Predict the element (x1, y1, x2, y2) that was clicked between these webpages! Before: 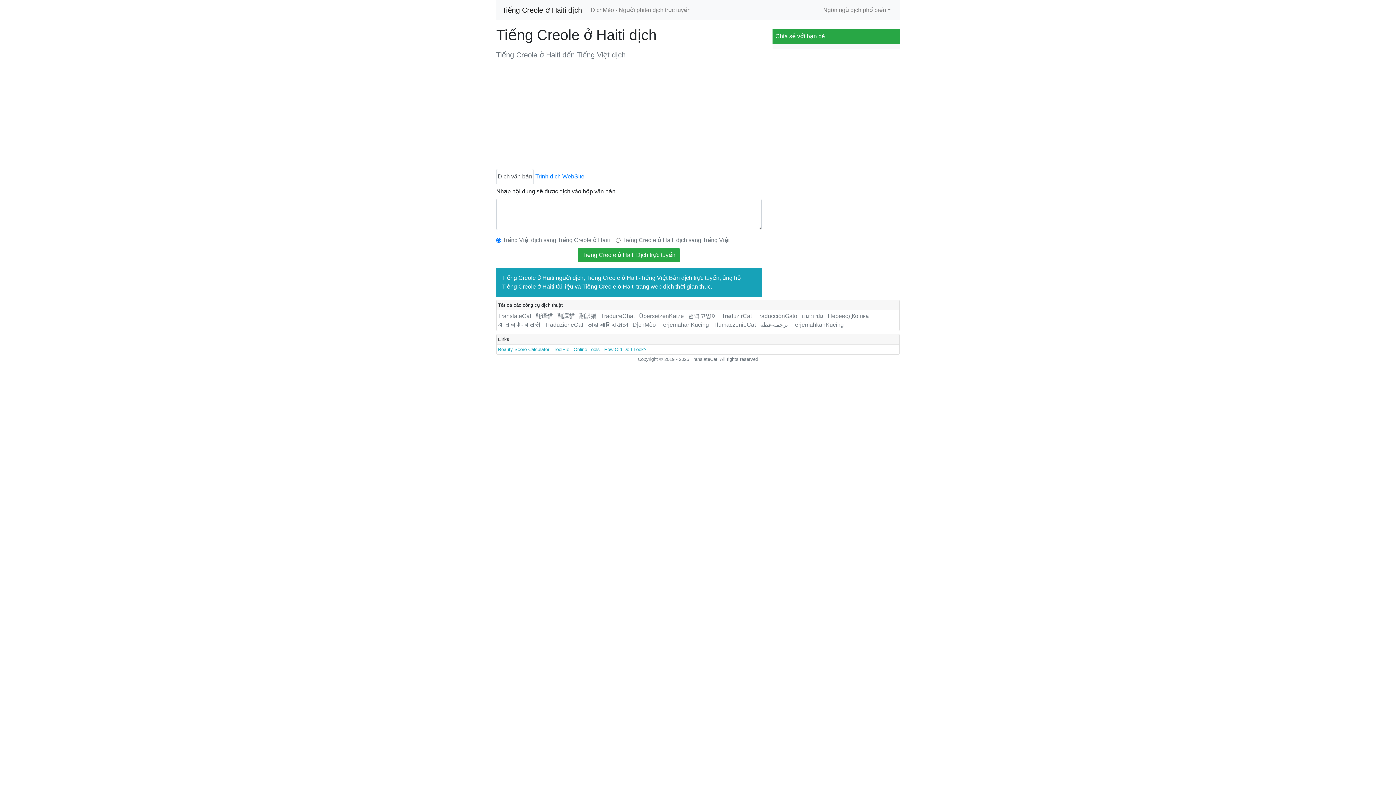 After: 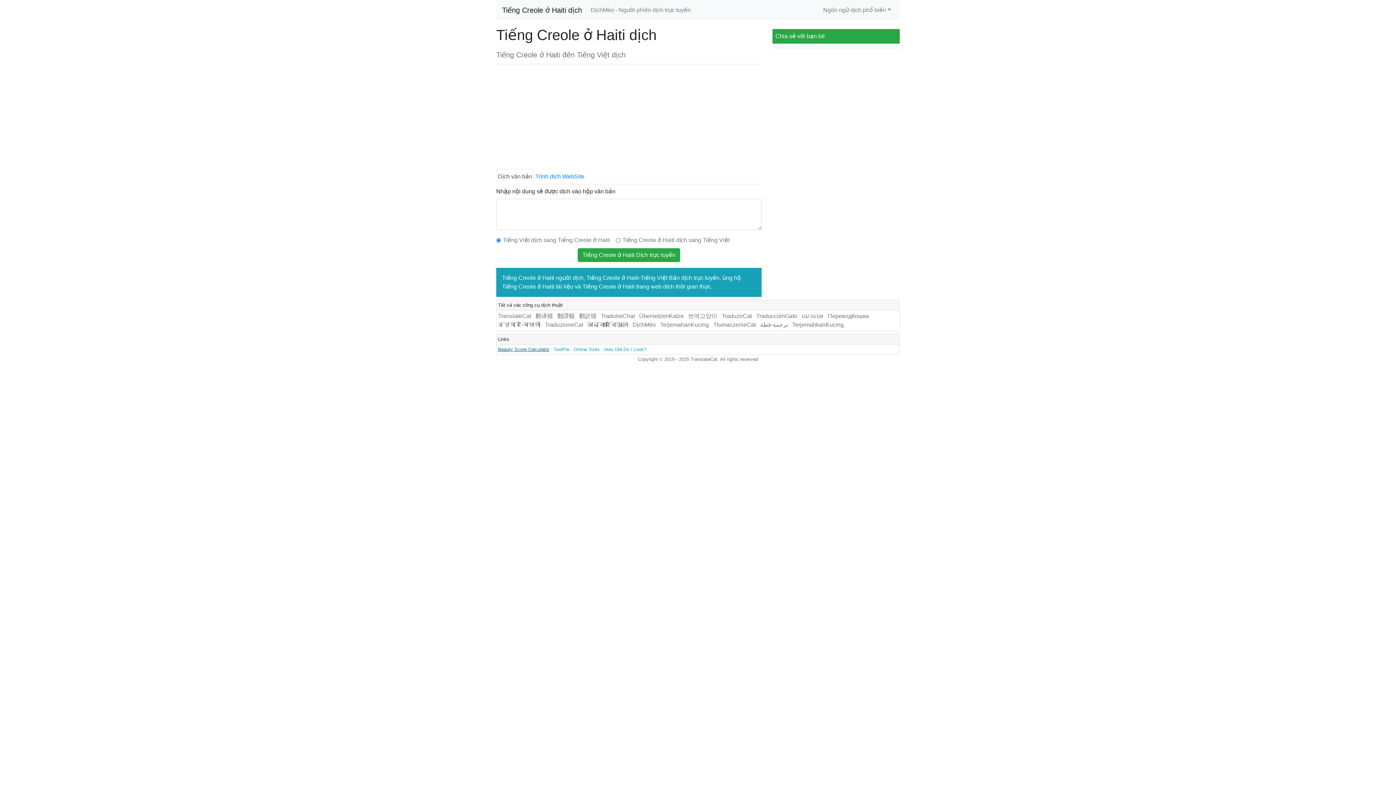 Action: bbox: (498, 346, 549, 352) label: Beauty Score Calculator